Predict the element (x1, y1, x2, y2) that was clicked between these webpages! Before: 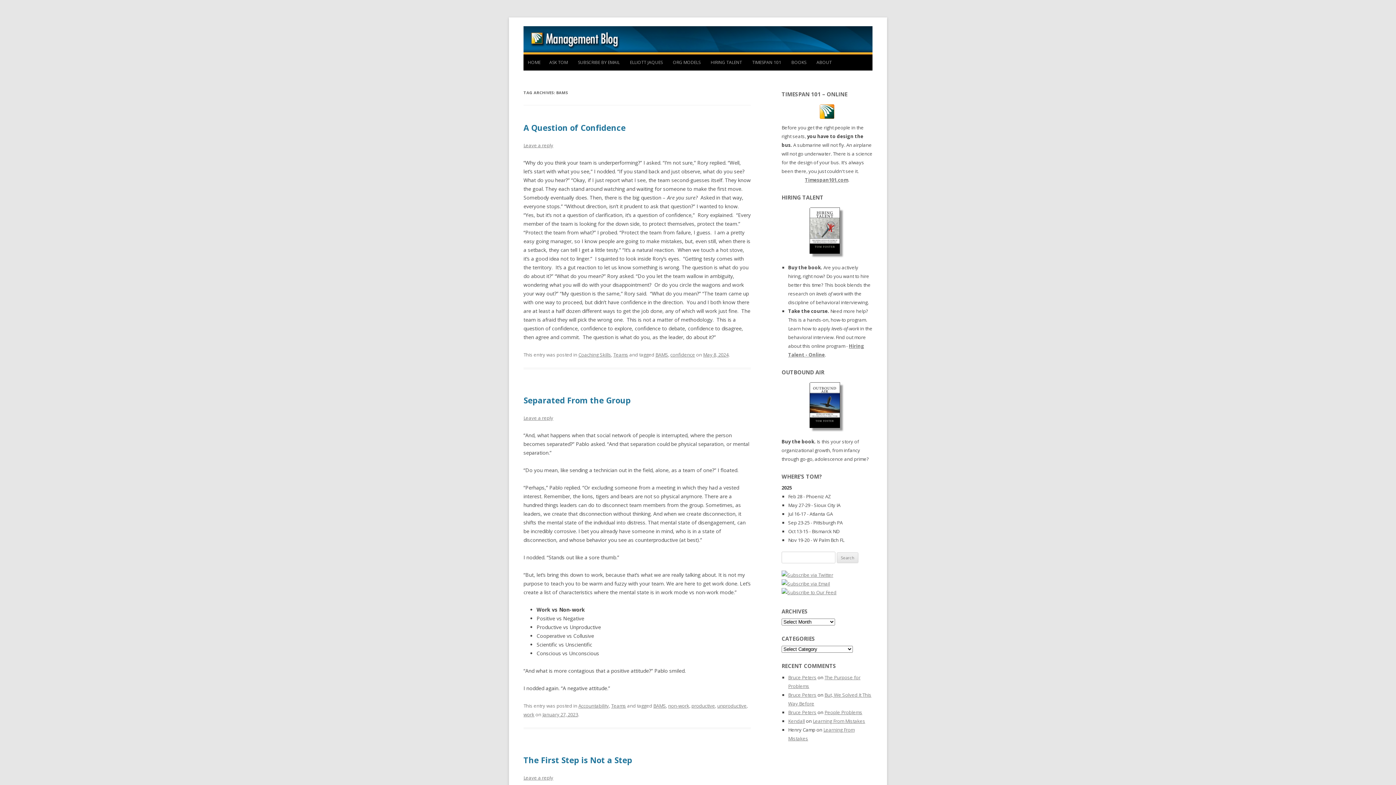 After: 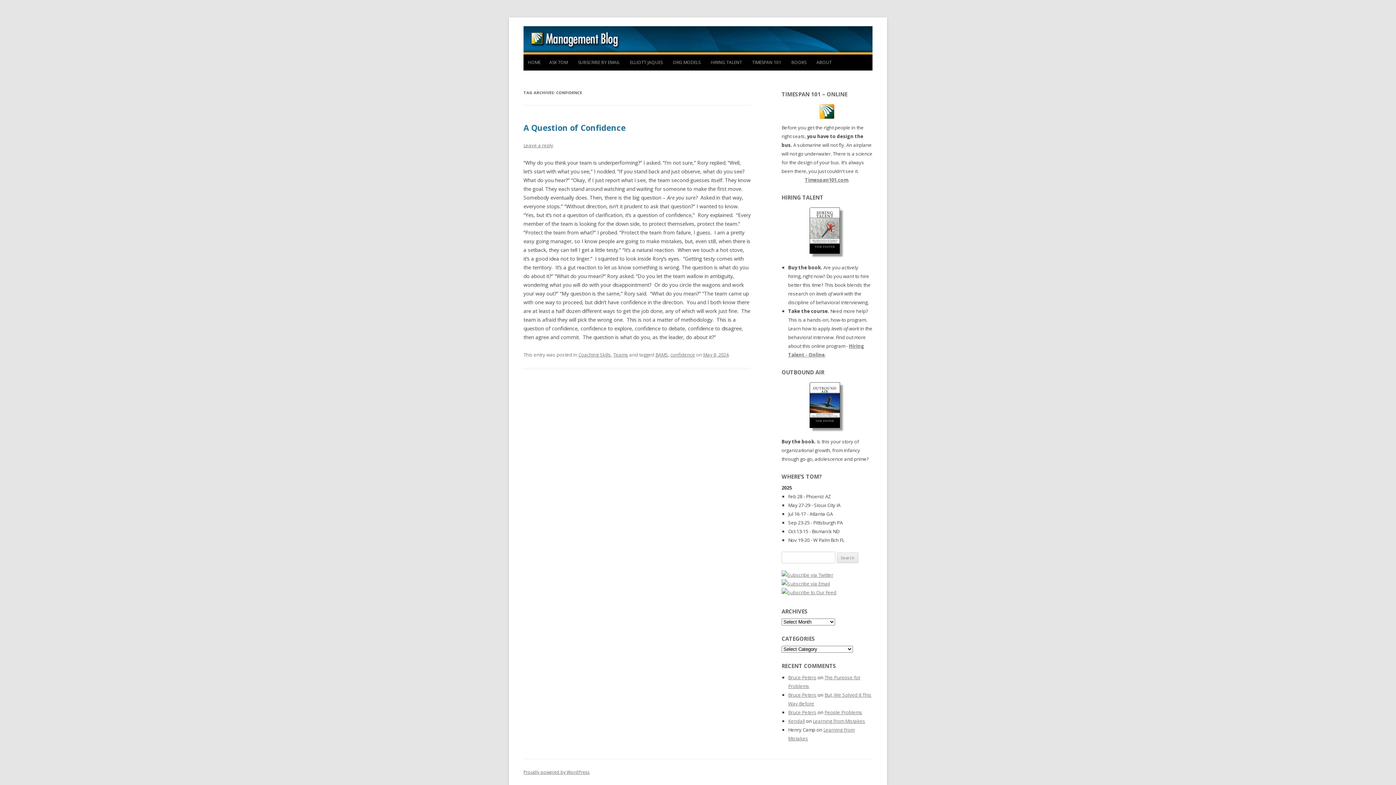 Action: bbox: (670, 351, 695, 358) label: confidence